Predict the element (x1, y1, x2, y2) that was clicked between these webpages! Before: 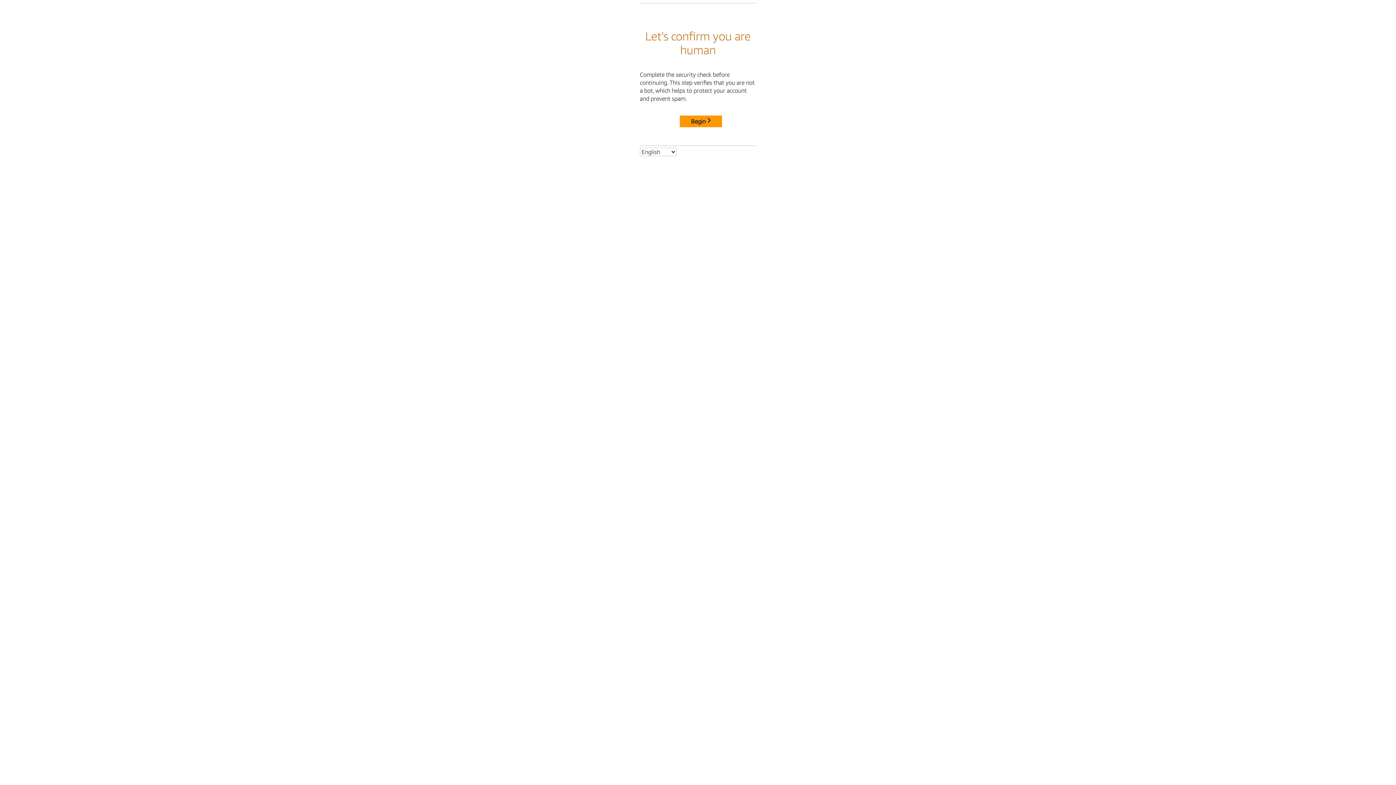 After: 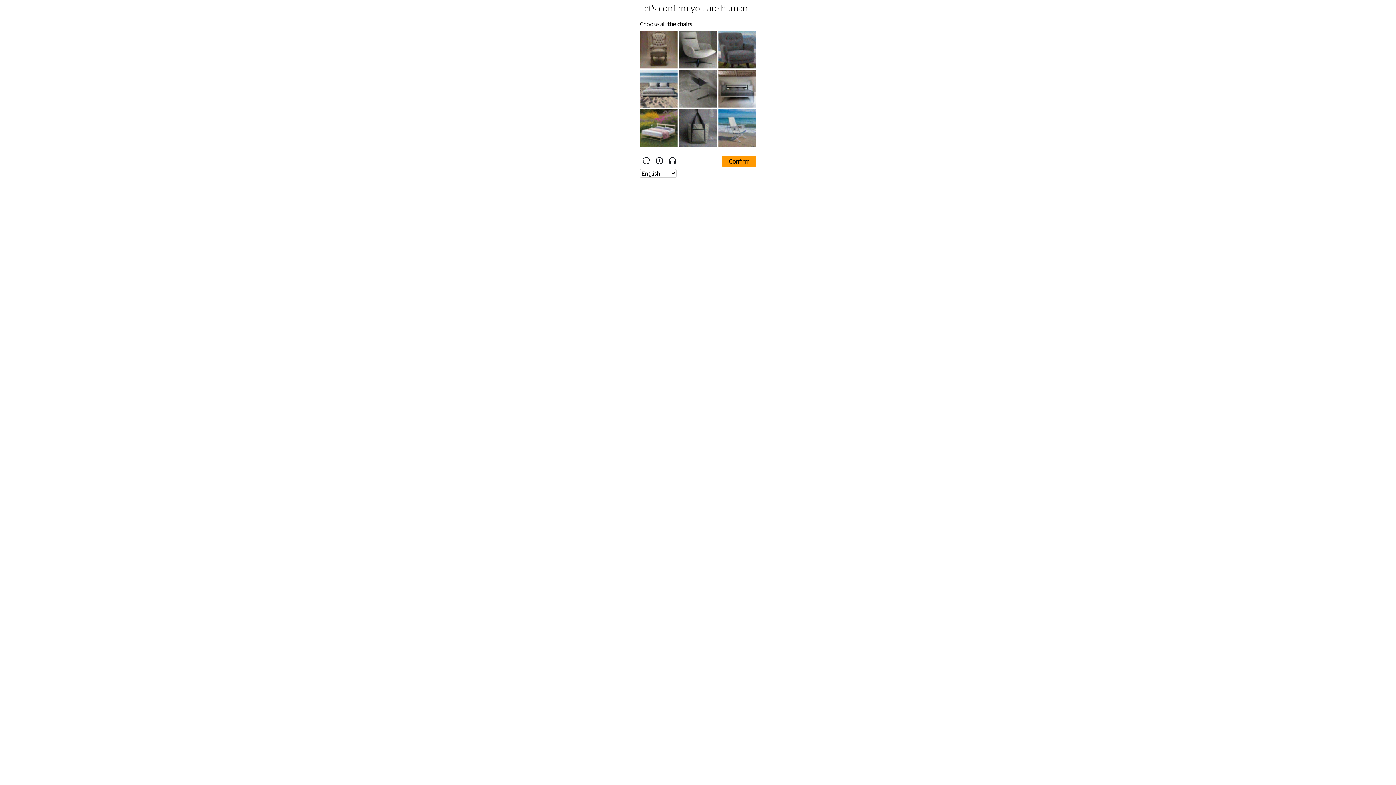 Action: label: Begin bbox: (680, 115, 722, 127)